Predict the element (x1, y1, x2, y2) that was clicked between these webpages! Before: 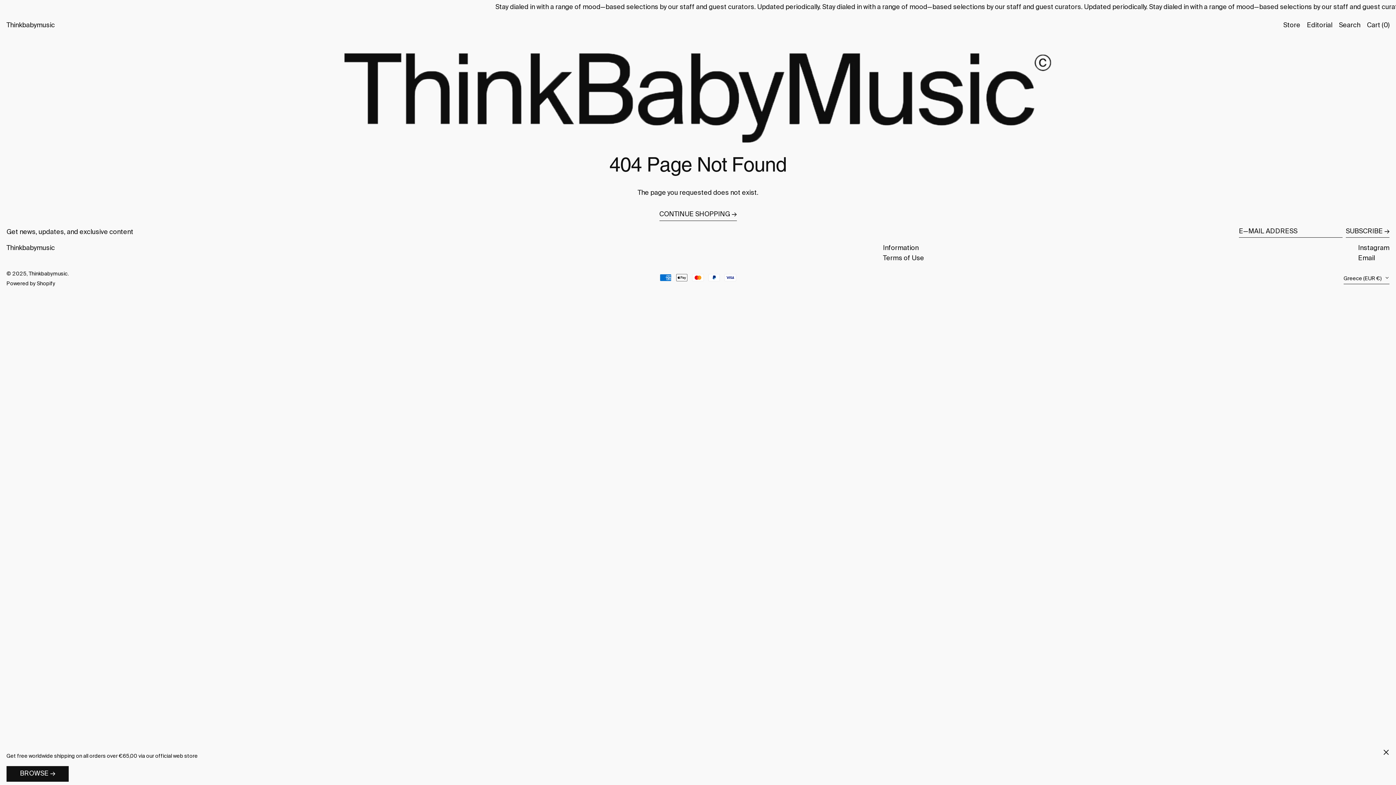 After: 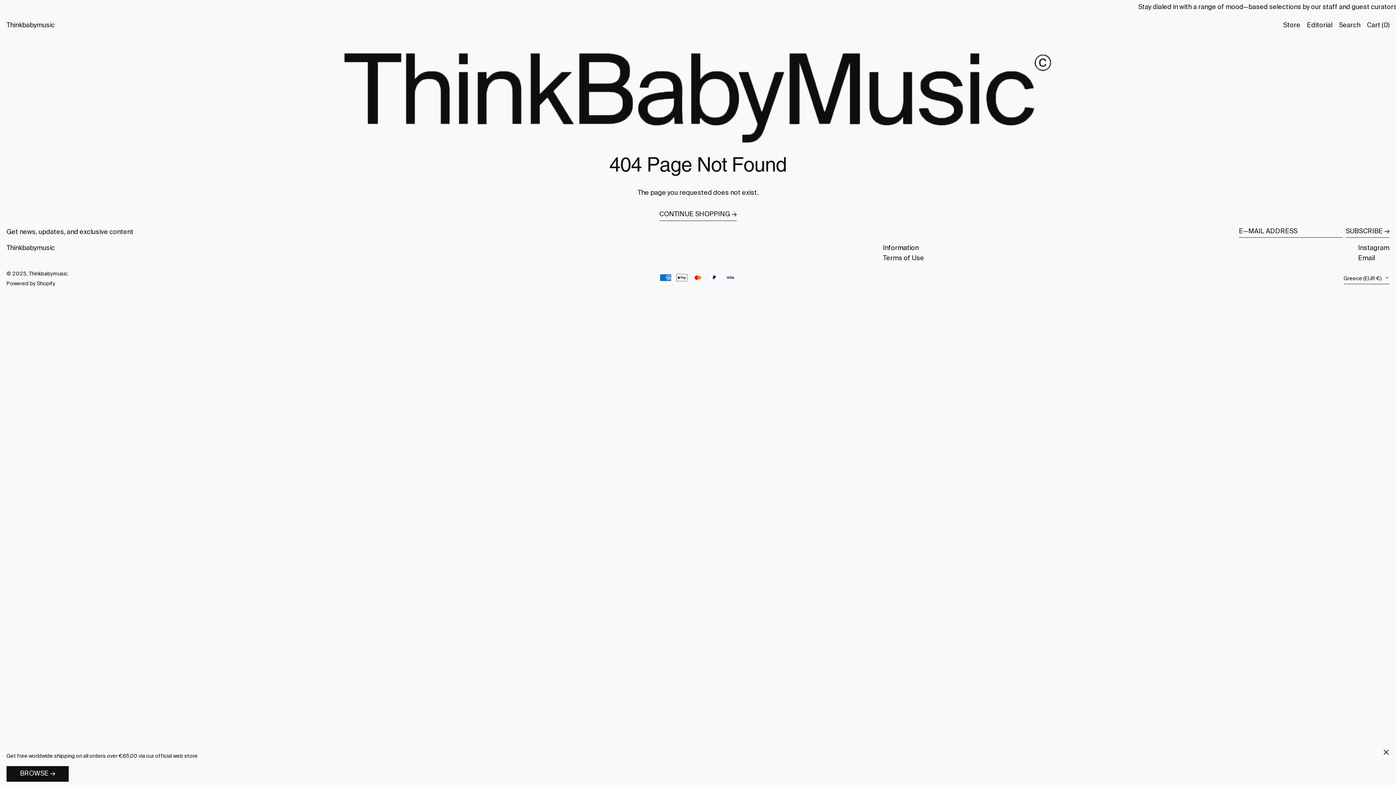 Action: bbox: (883, 245, 918, 251) label: Information